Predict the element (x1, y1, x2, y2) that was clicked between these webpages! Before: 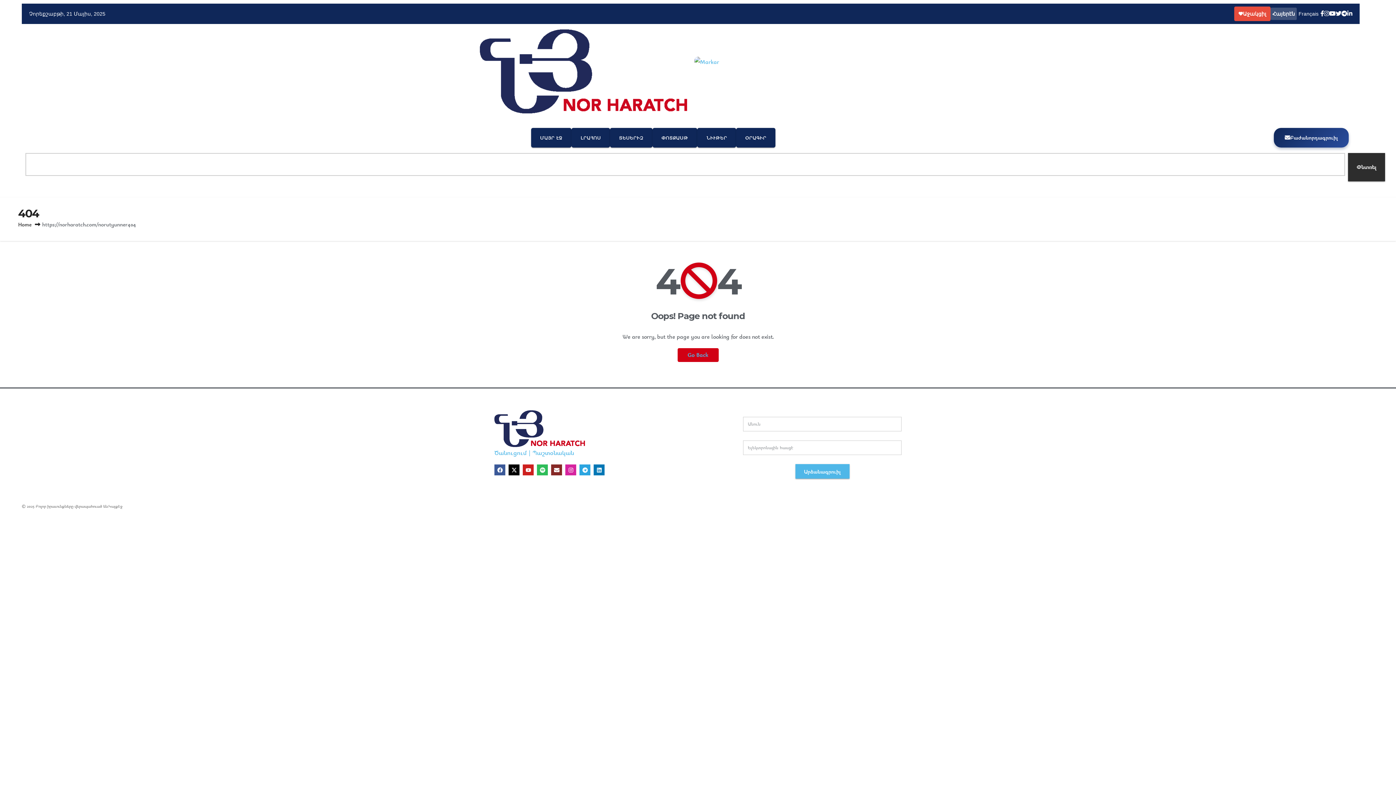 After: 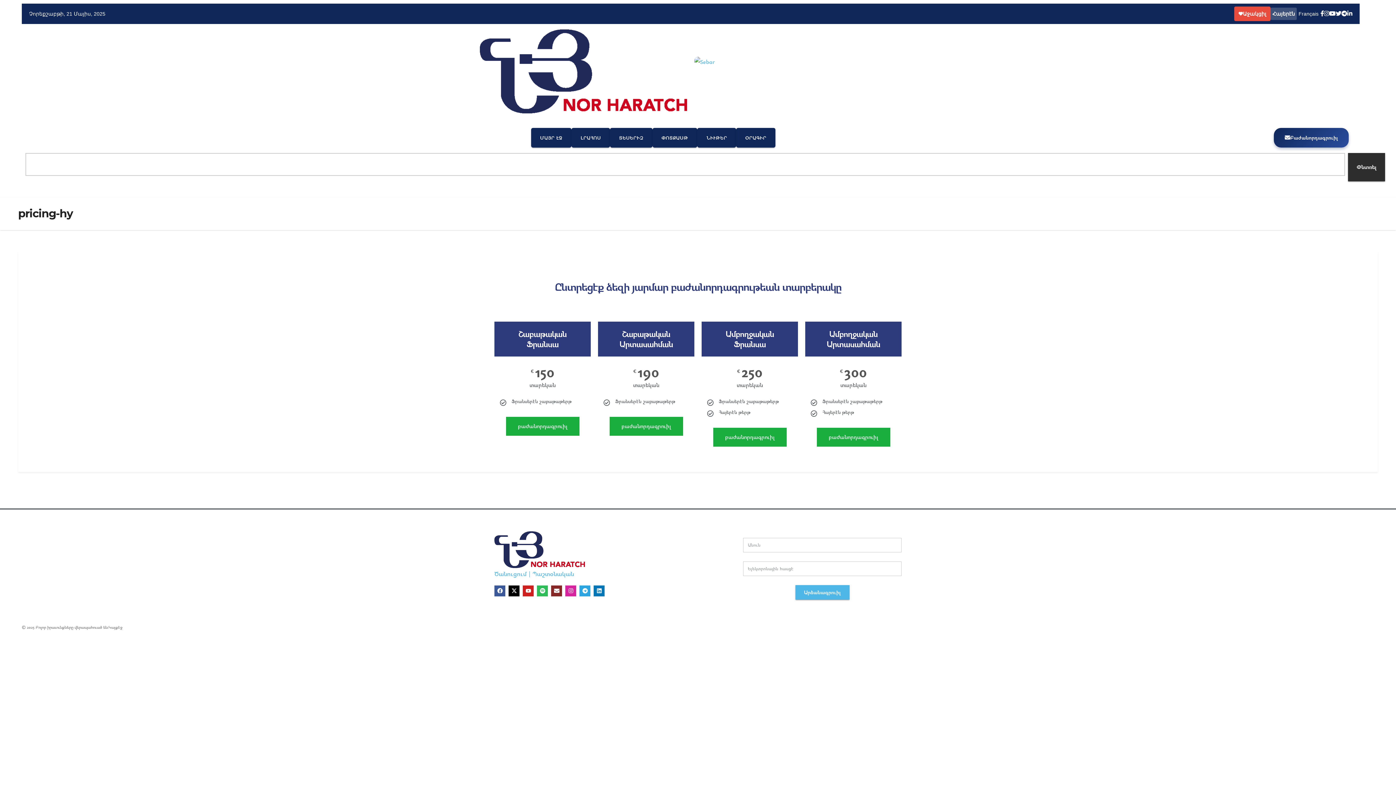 Action: label: Բաժանորդագրուիլ bbox: (1274, 127, 1349, 147)